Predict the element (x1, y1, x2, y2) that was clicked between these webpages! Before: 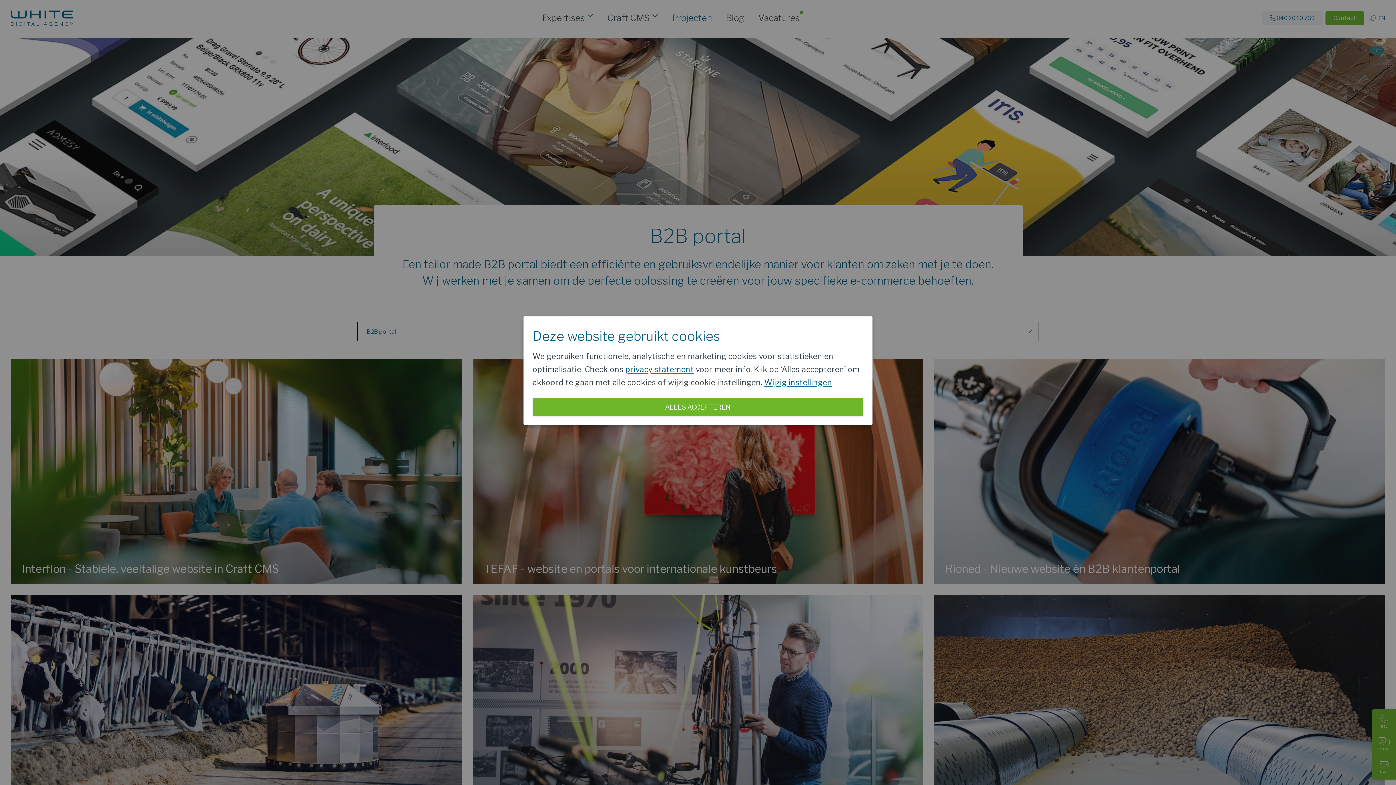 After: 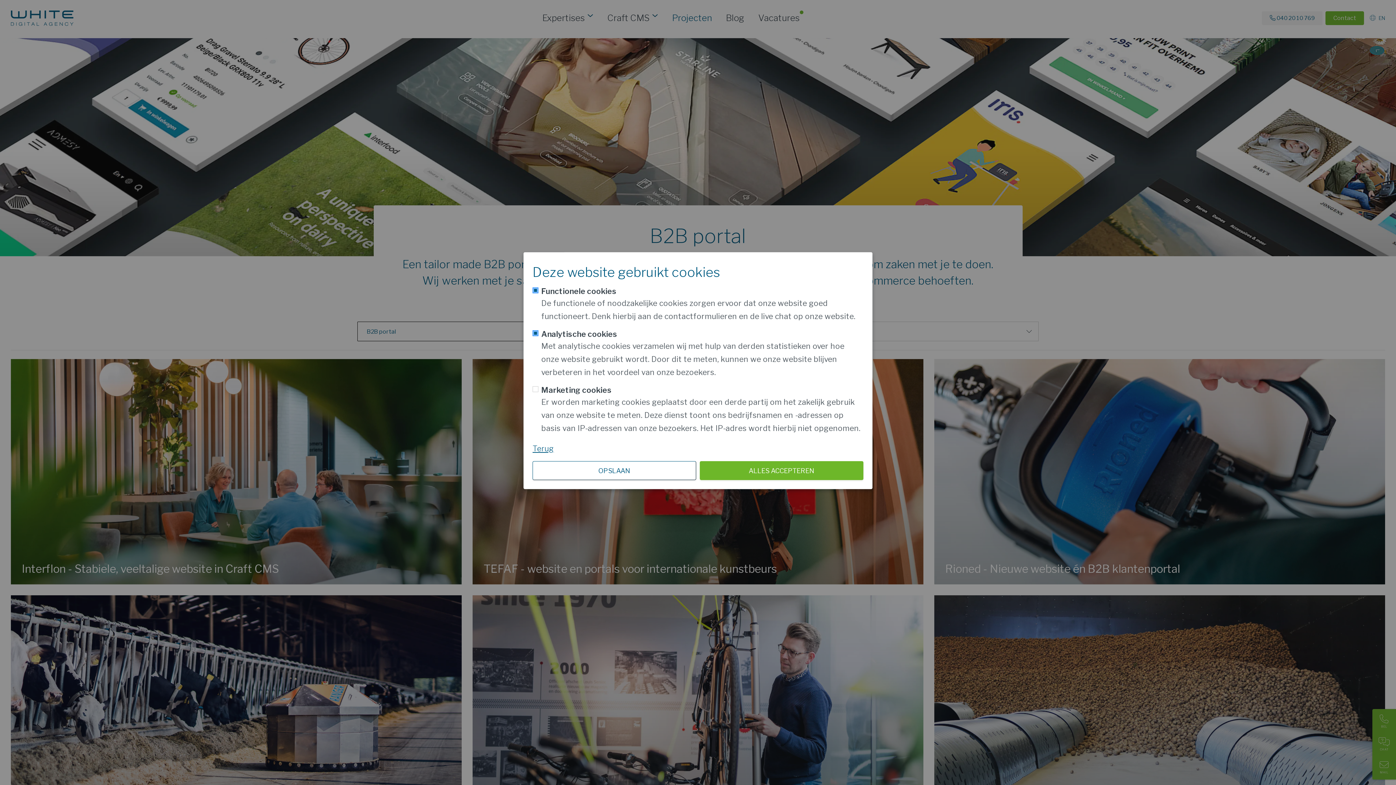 Action: label: Wijzig instellingen bbox: (764, 376, 832, 389)